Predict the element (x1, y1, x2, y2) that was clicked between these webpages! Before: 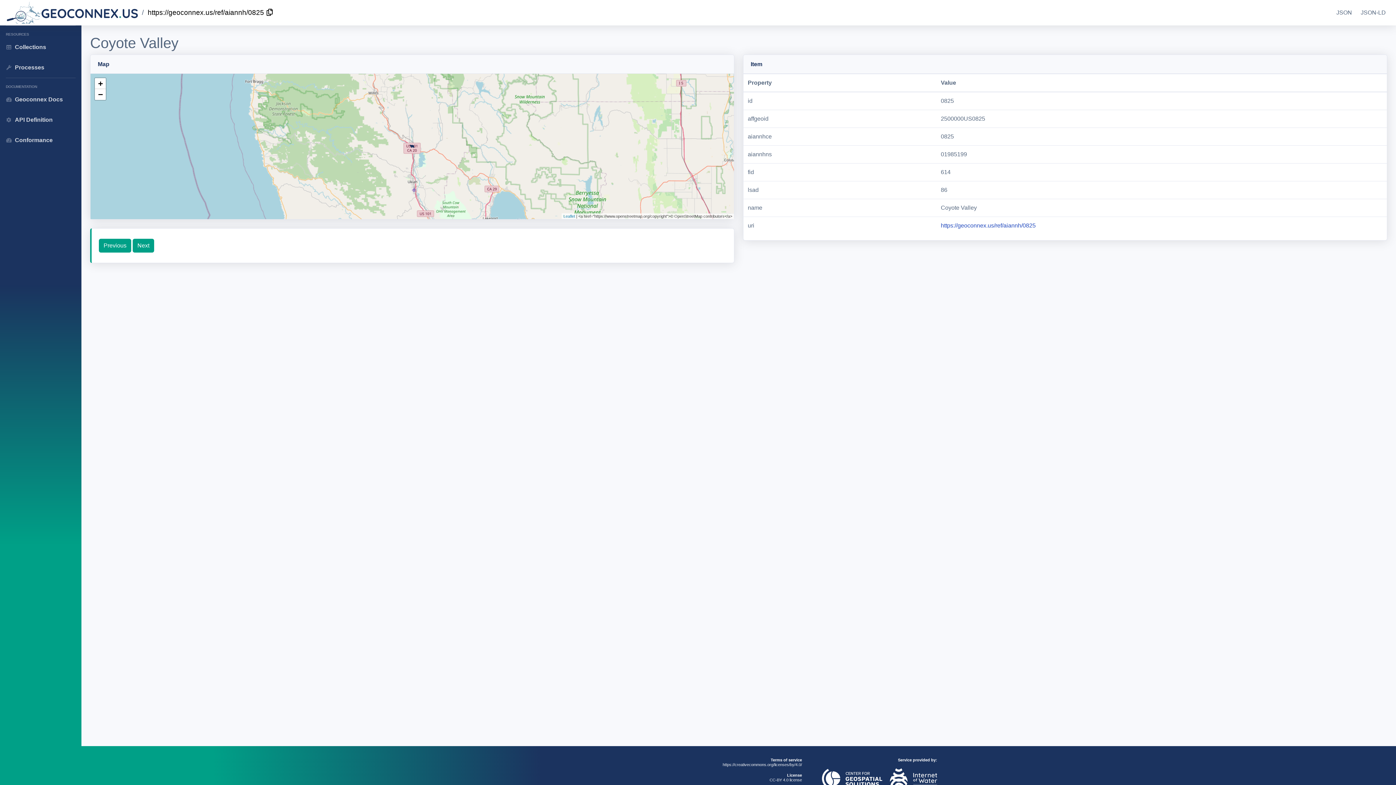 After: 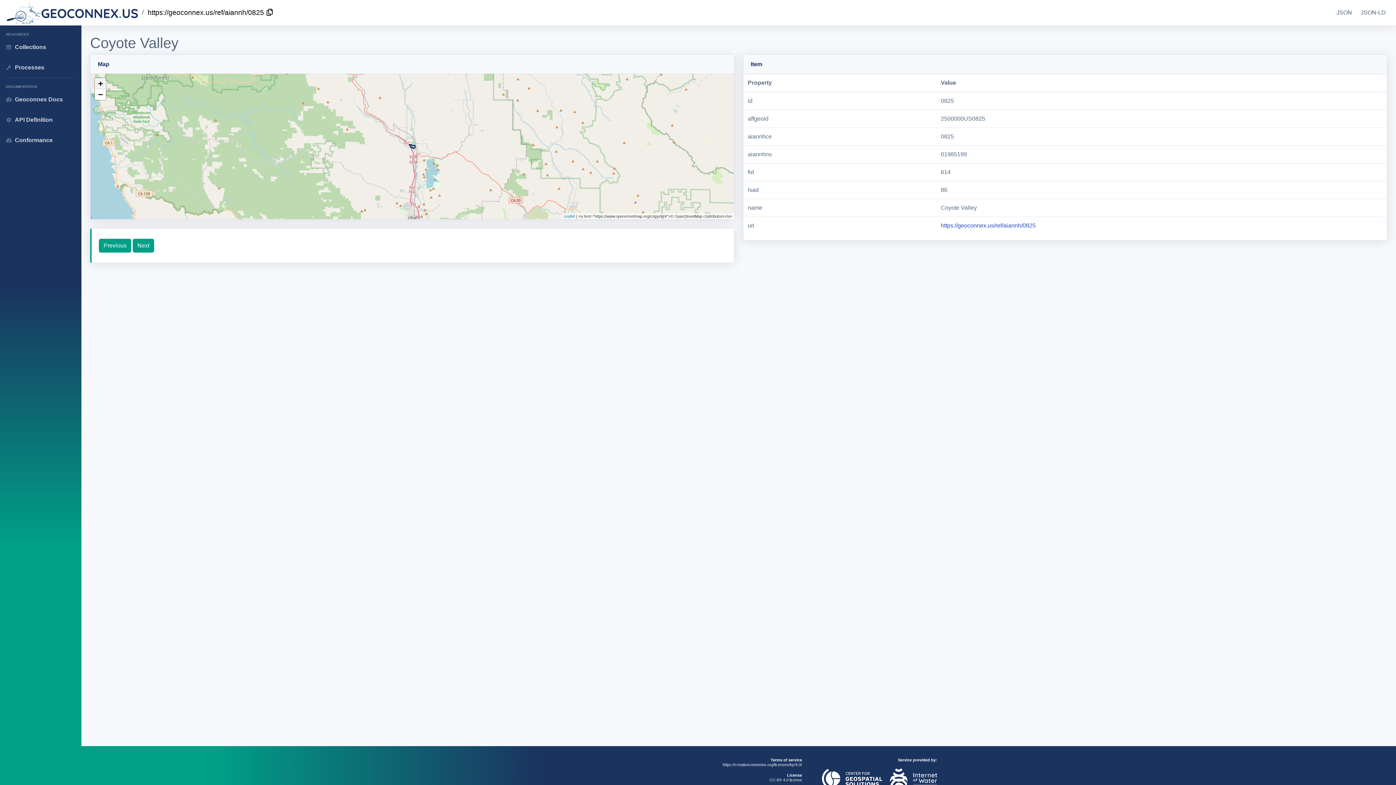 Action: label: Zoom in bbox: (94, 78, 105, 89)